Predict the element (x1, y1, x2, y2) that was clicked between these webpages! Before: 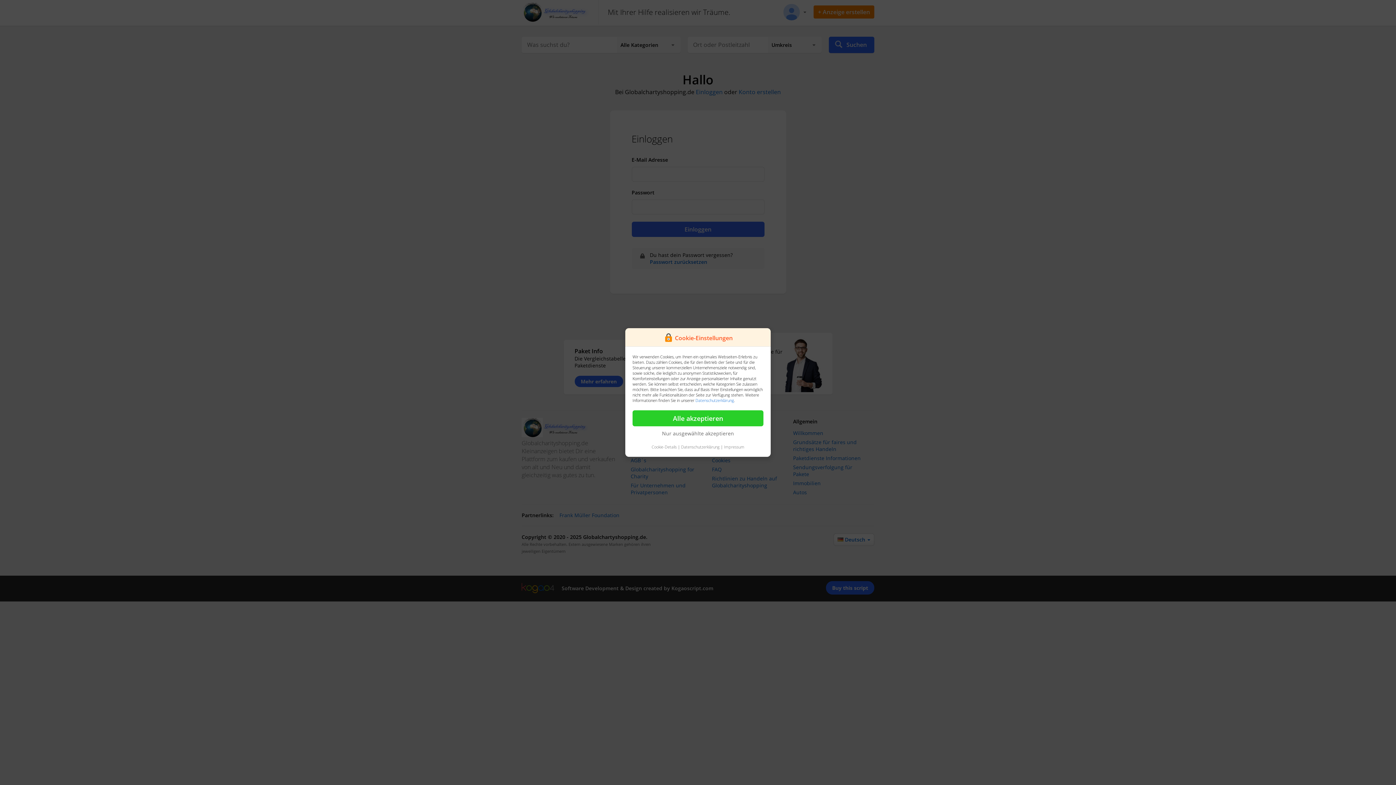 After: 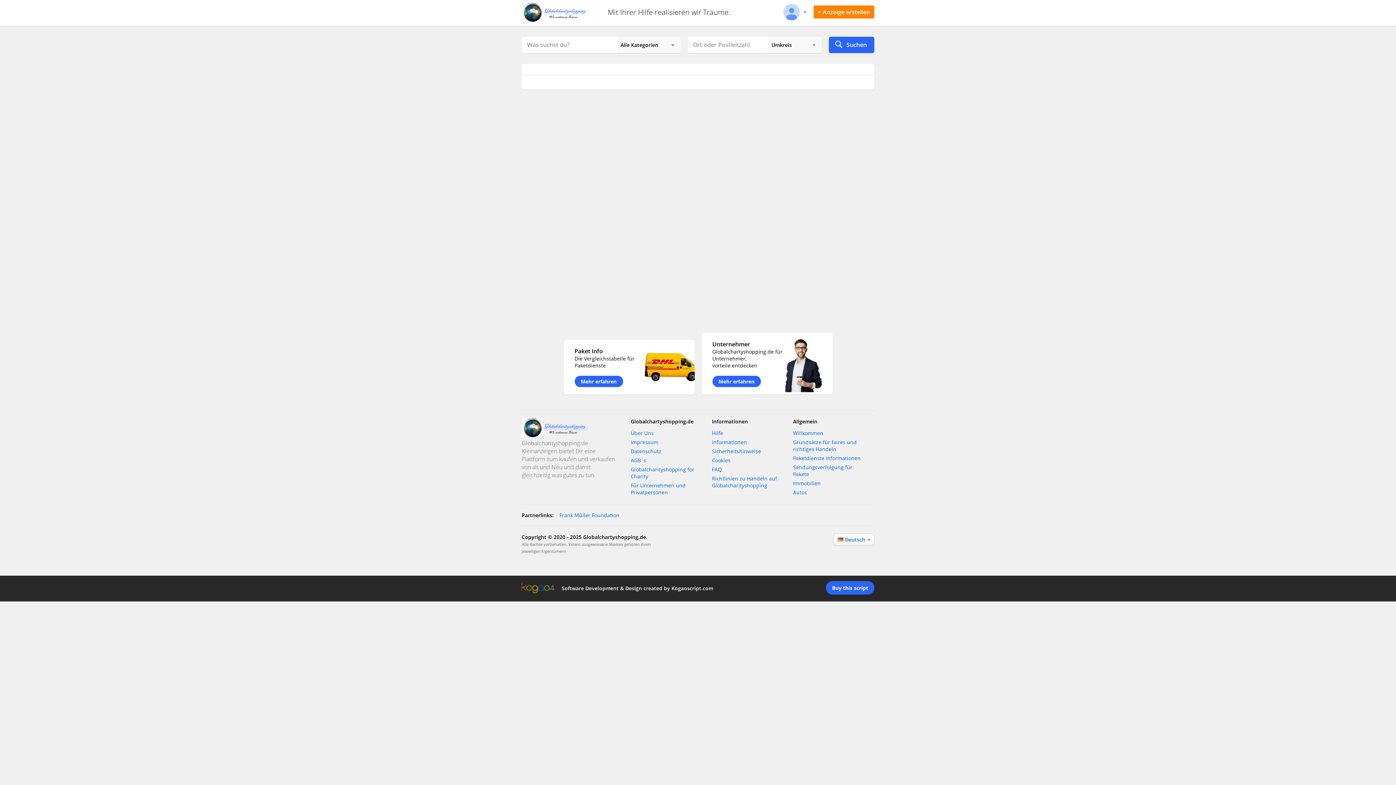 Action: label: Datenschutzerklärung bbox: (681, 444, 719, 449)